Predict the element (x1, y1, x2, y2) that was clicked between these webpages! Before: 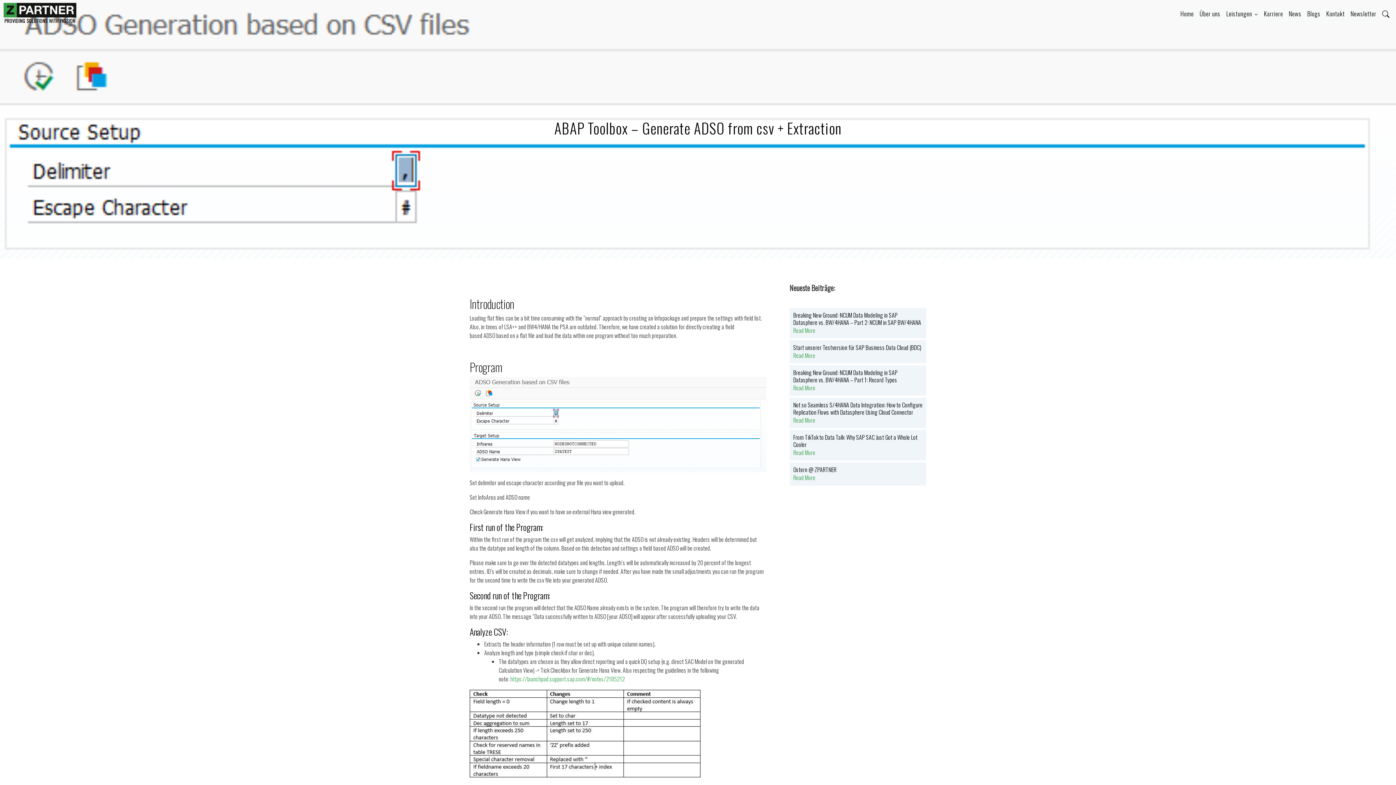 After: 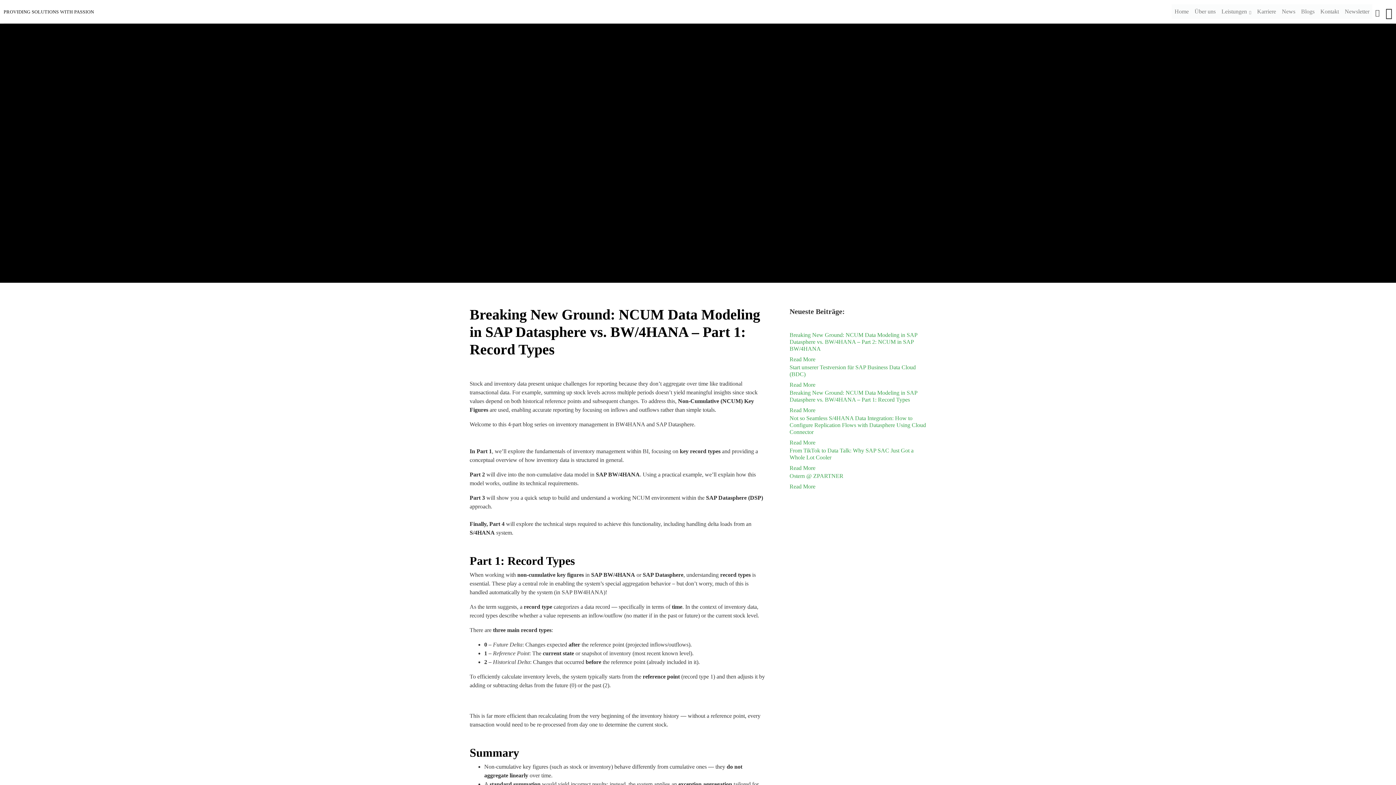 Action: label: Read More bbox: (793, 383, 815, 392)